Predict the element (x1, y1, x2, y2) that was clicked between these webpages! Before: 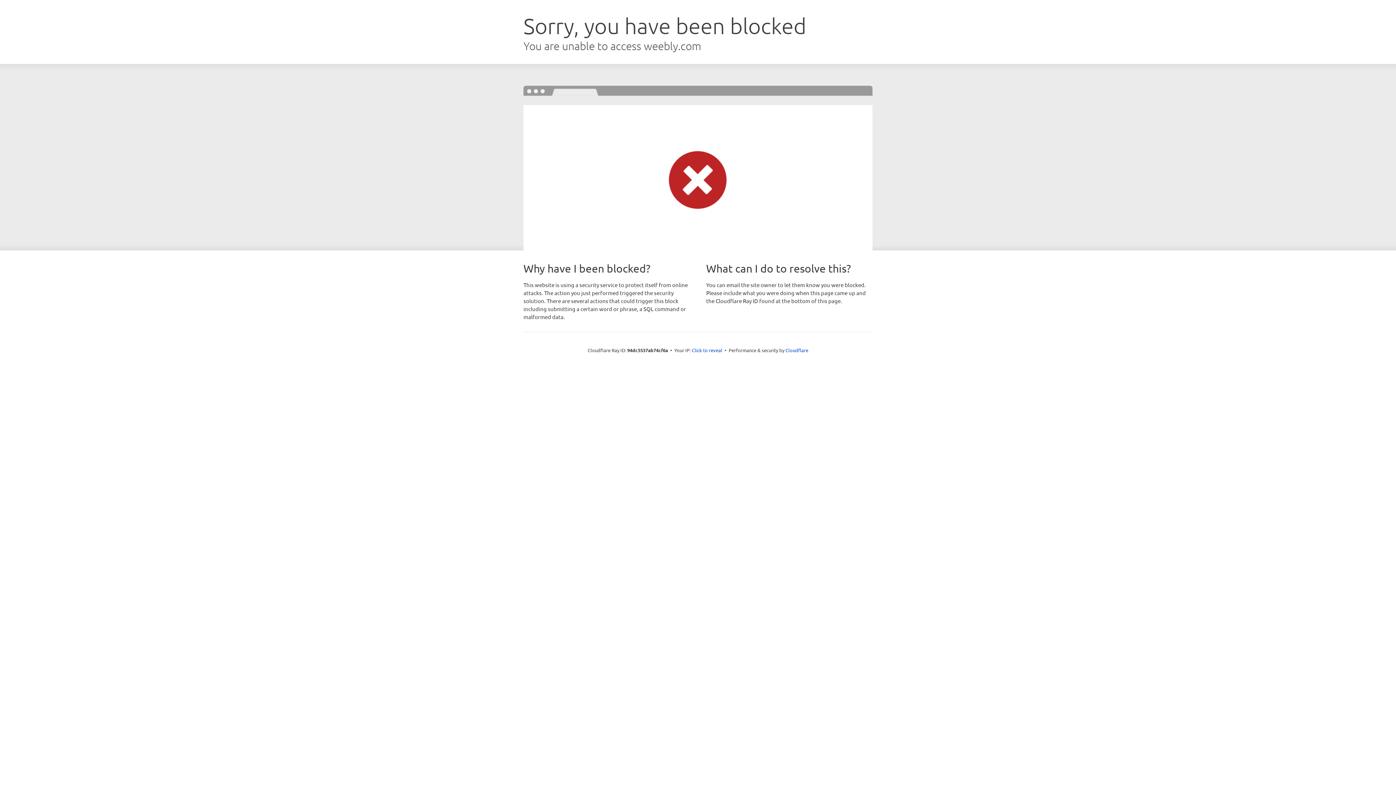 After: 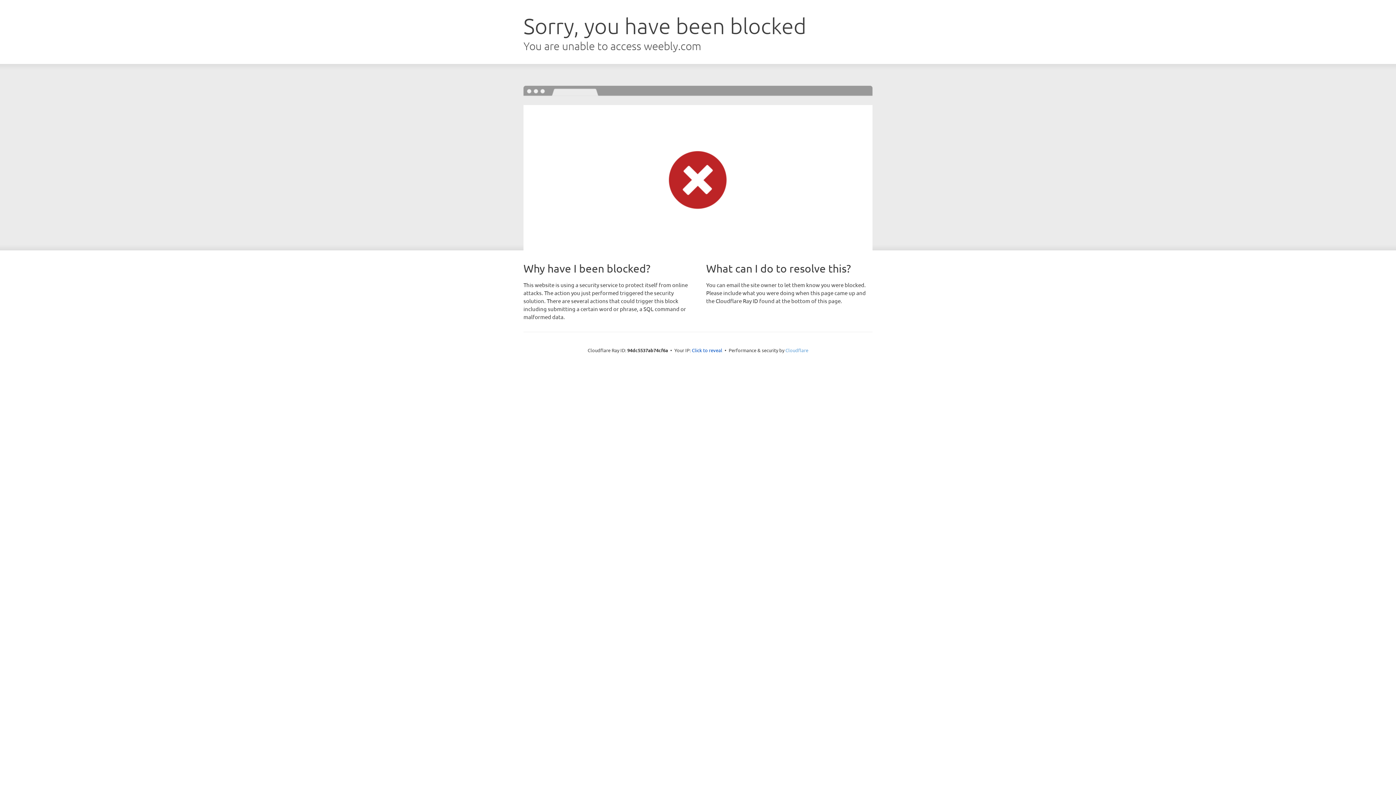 Action: label: Cloudflare bbox: (785, 347, 808, 353)